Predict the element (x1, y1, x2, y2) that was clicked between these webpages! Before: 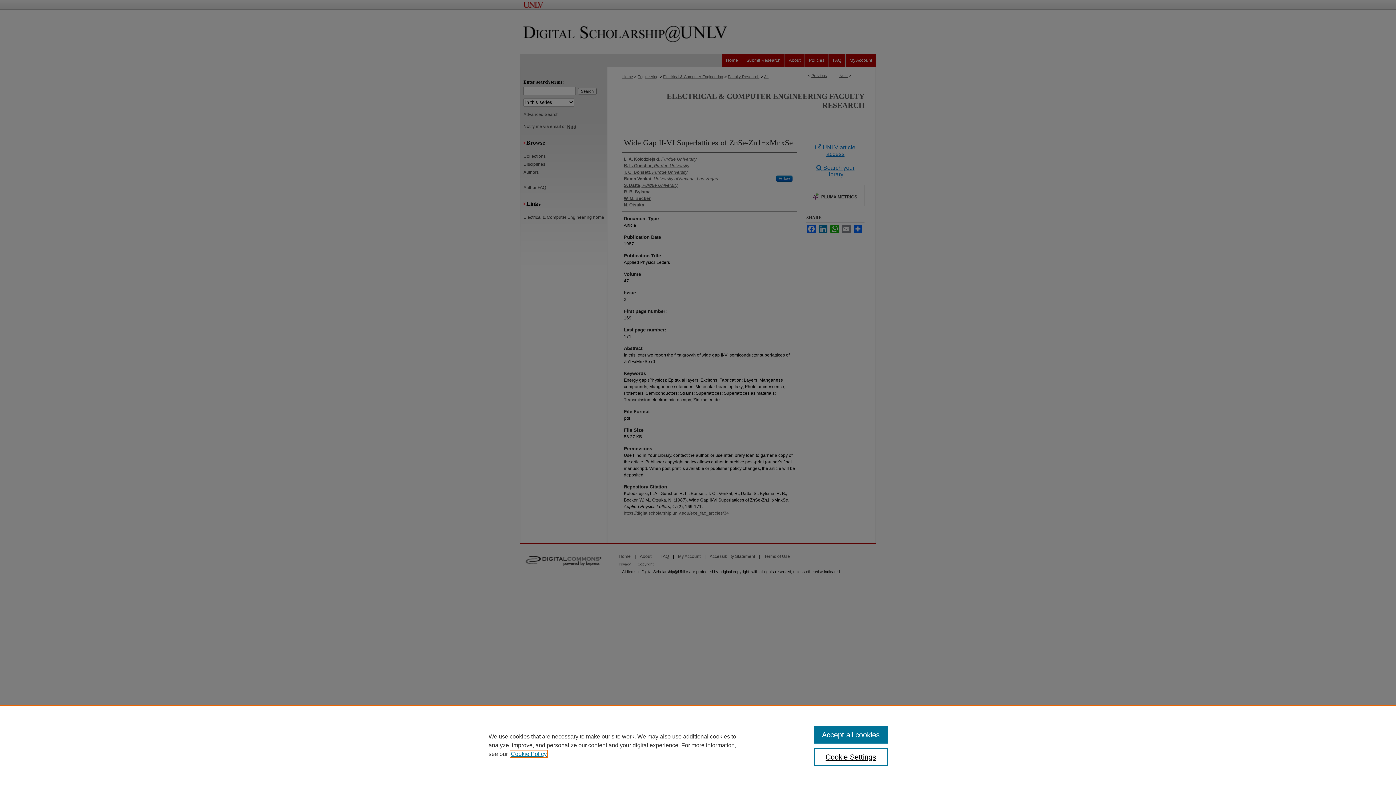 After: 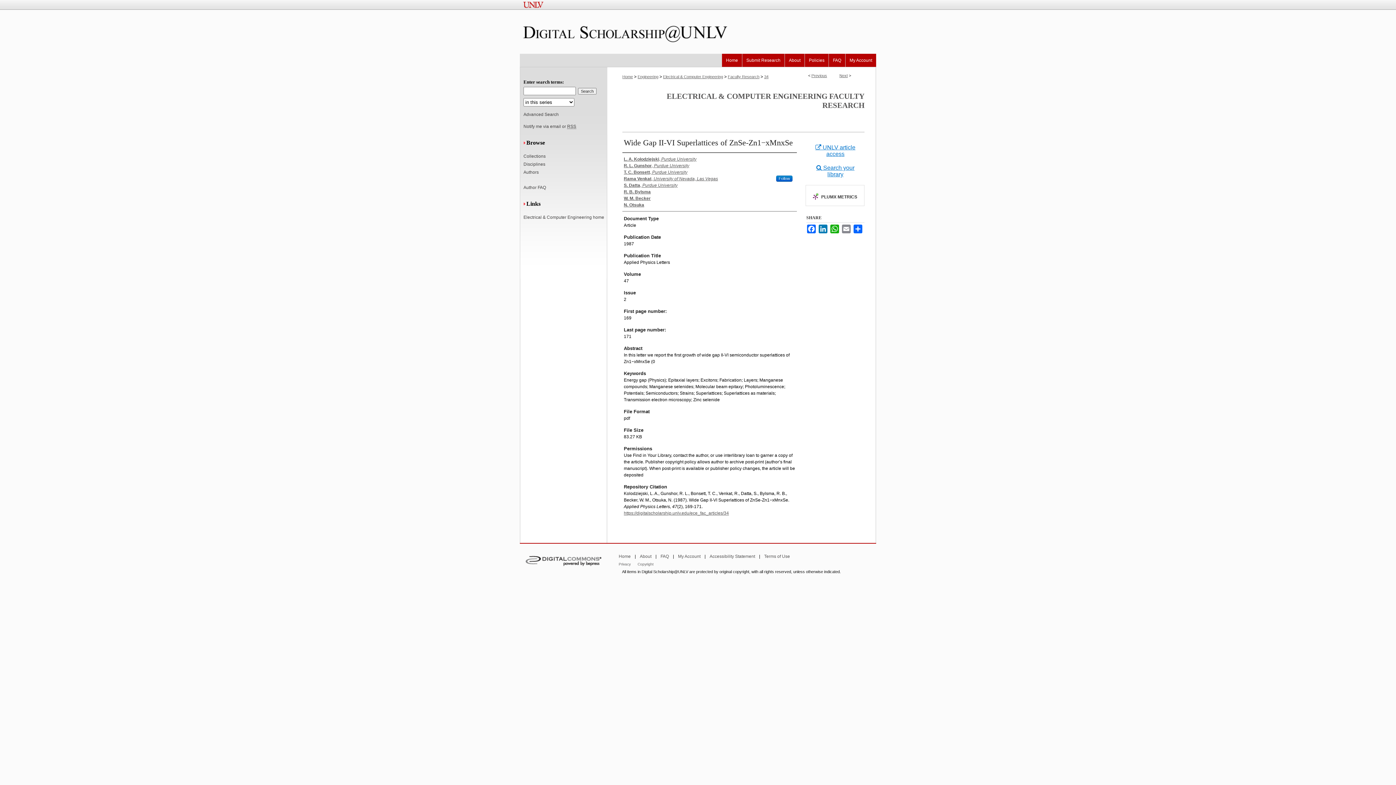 Action: bbox: (814, 726, 887, 744) label: Accept all cookies